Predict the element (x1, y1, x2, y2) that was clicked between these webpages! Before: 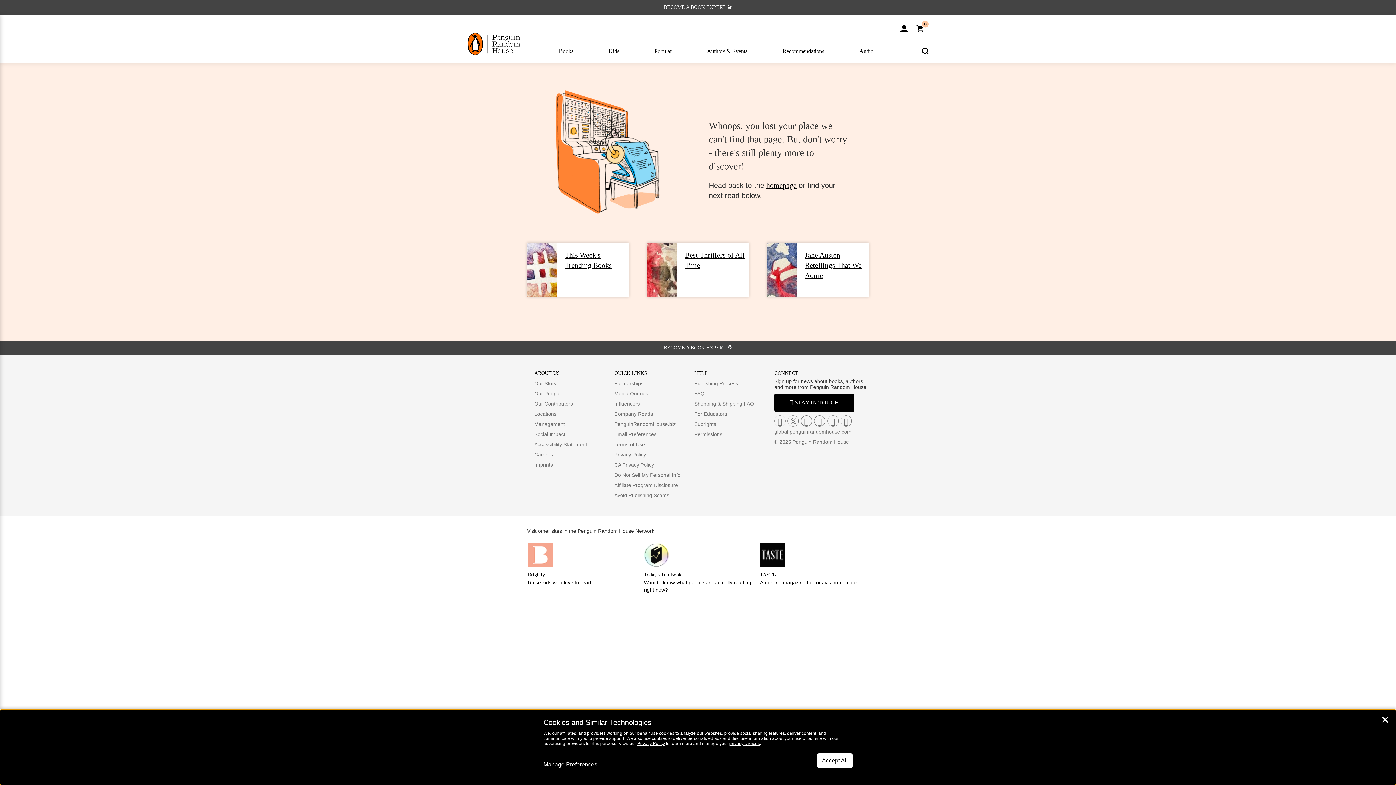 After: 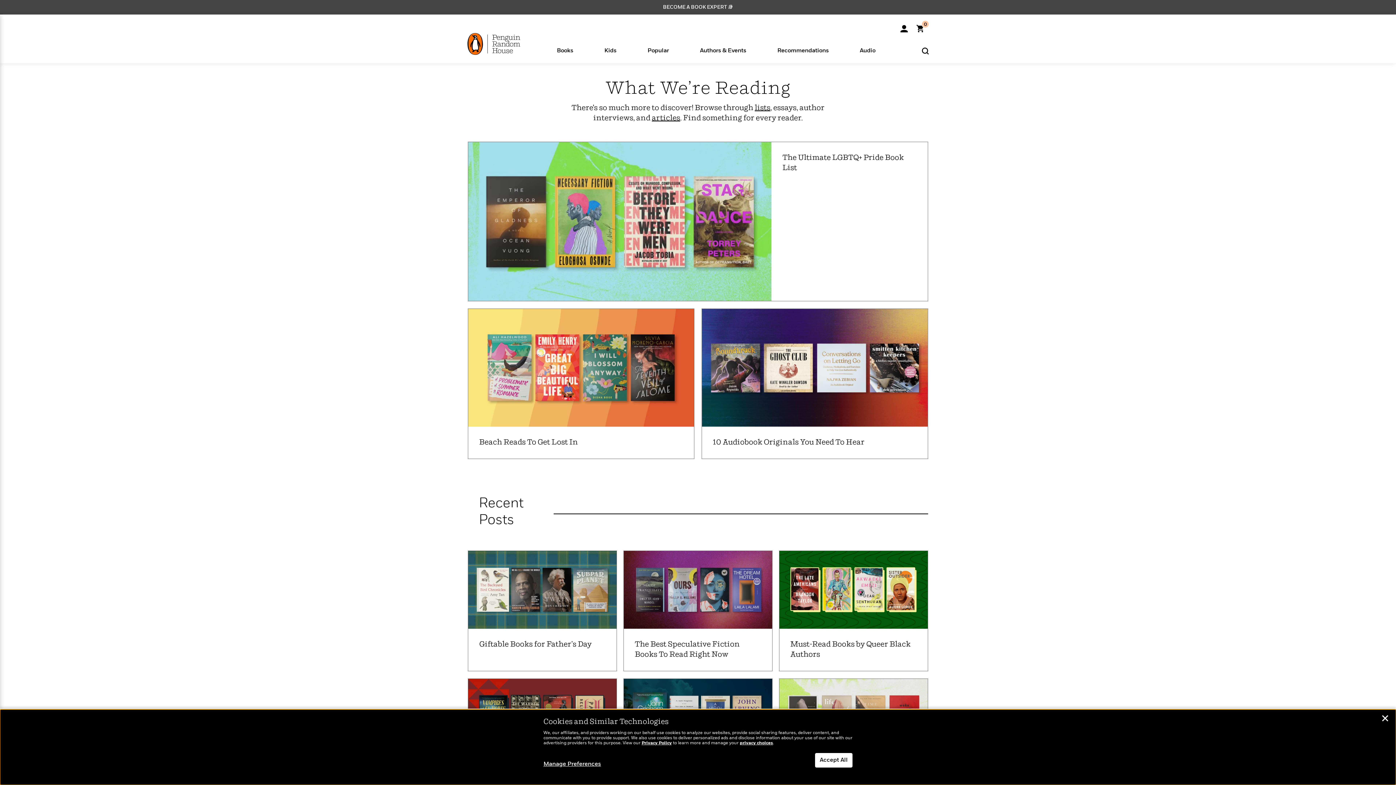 Action: bbox: (782, 46, 824, 61) label: Recommendations